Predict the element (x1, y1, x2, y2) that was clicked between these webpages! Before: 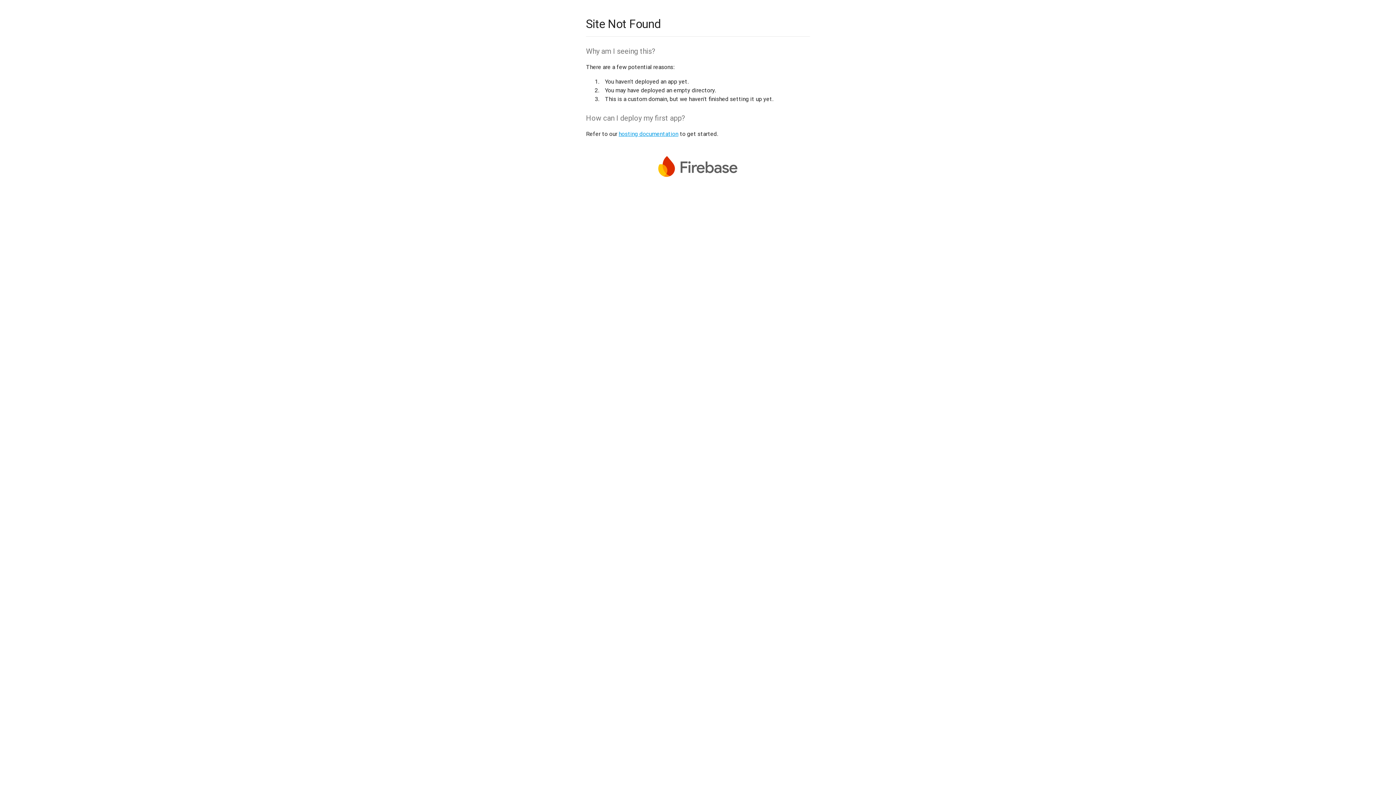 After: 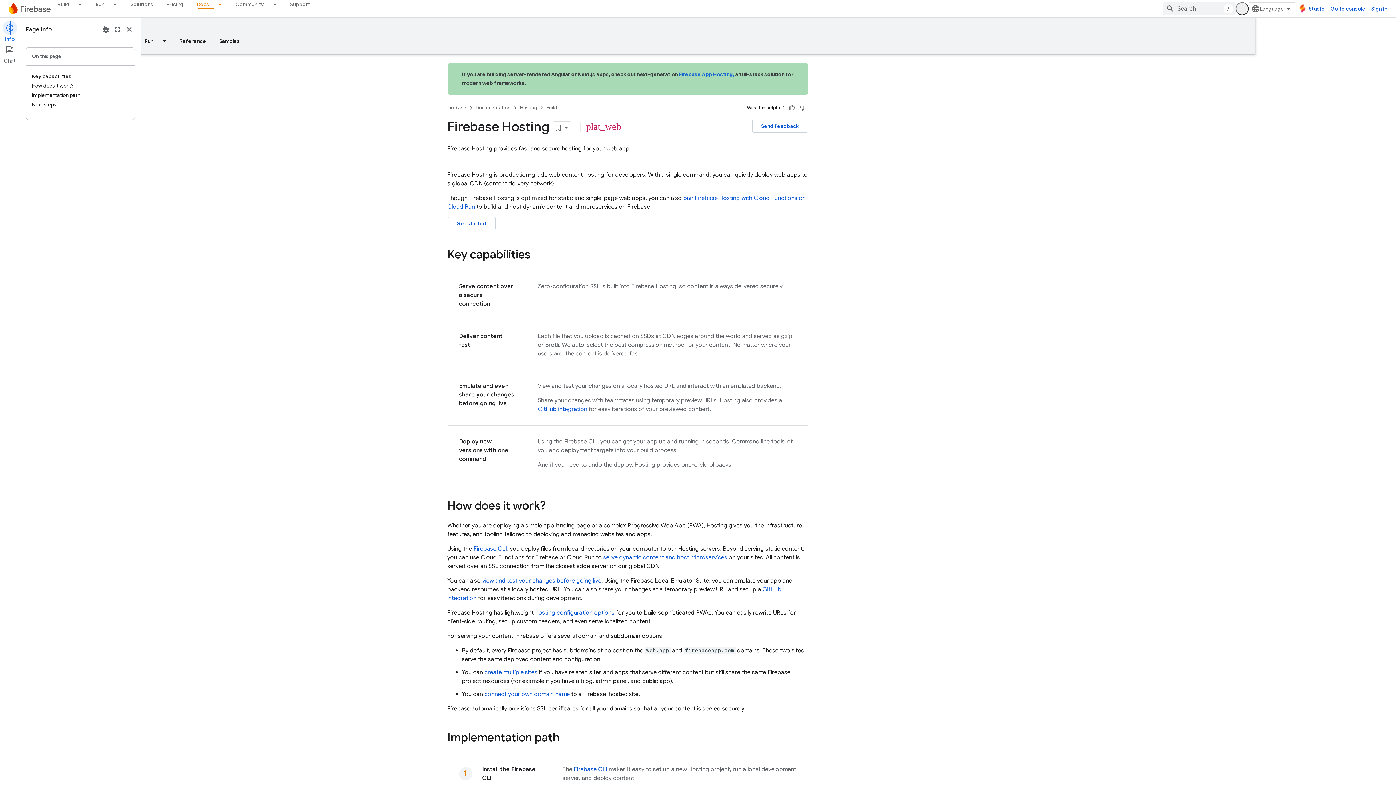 Action: label: hosting documentation bbox: (618, 130, 678, 137)